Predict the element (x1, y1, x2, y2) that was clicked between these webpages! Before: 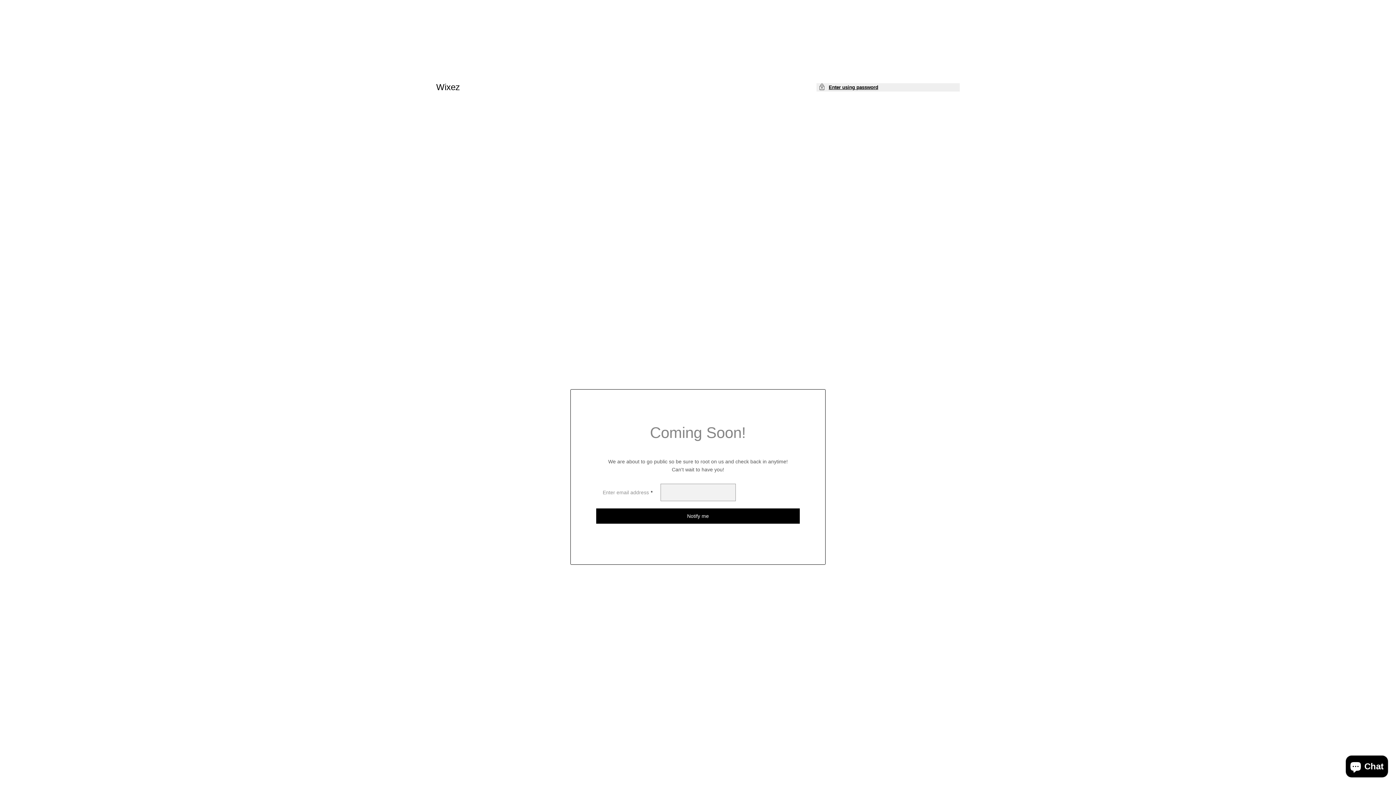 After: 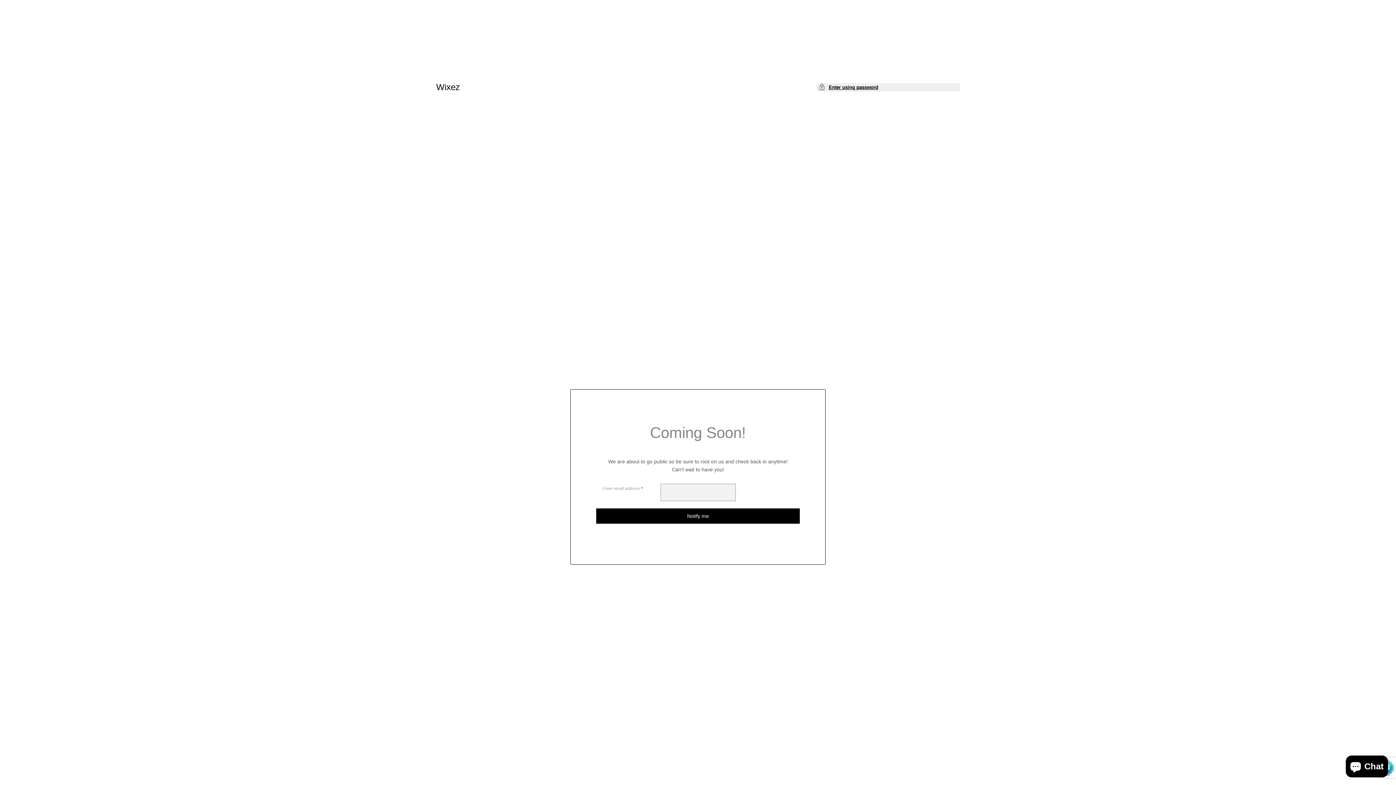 Action: label: Subscribe bbox: (596, 508, 800, 523)